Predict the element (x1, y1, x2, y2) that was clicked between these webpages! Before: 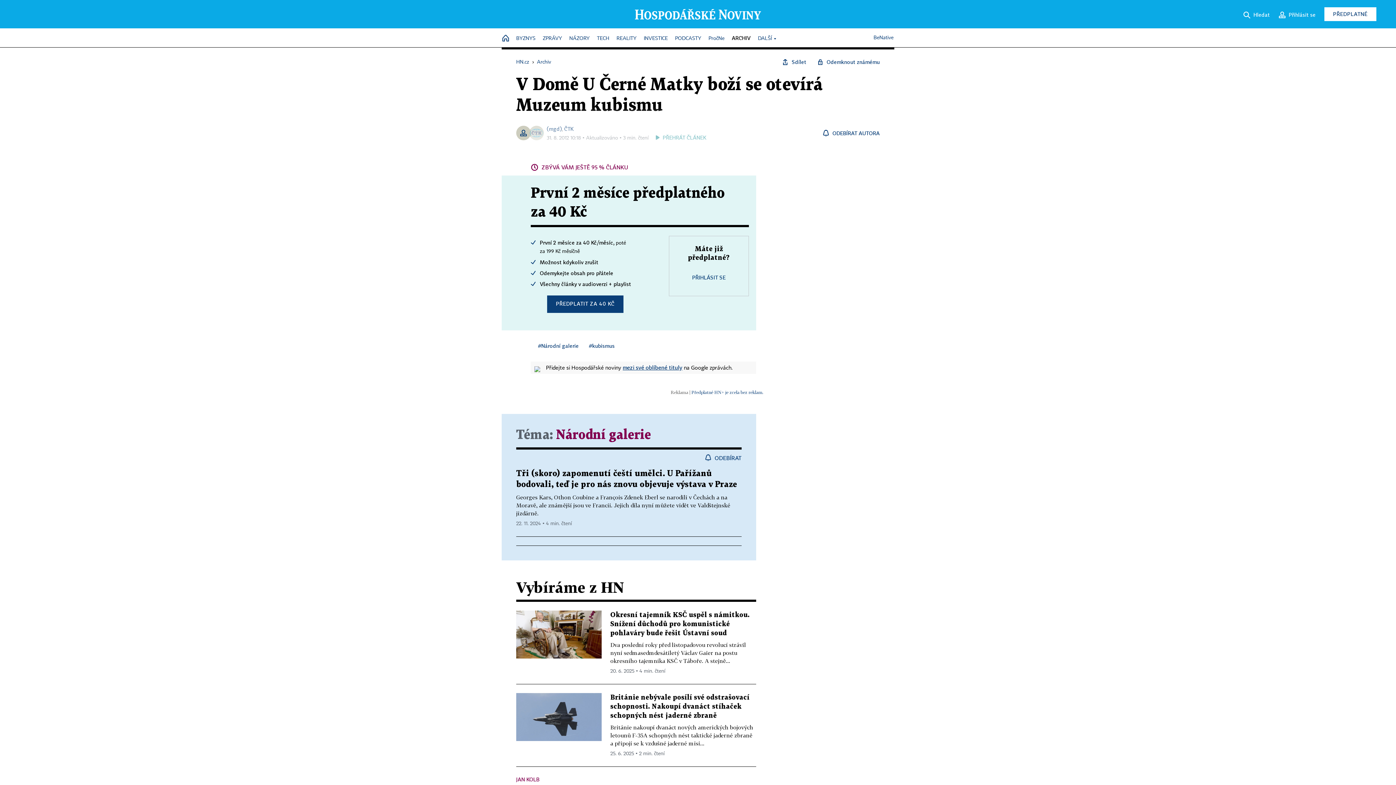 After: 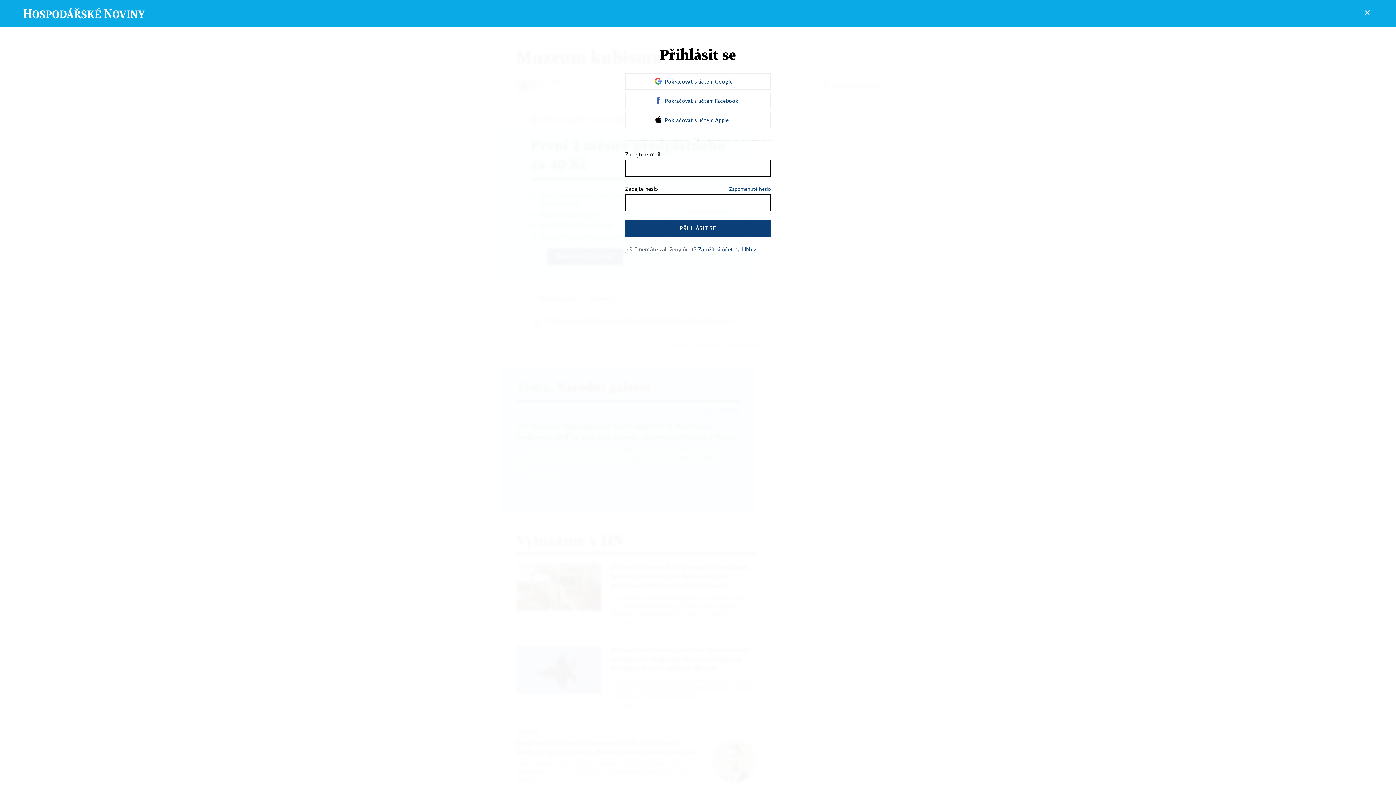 Action: label: PŘIHLÁSIT SE bbox: (692, 274, 725, 281)